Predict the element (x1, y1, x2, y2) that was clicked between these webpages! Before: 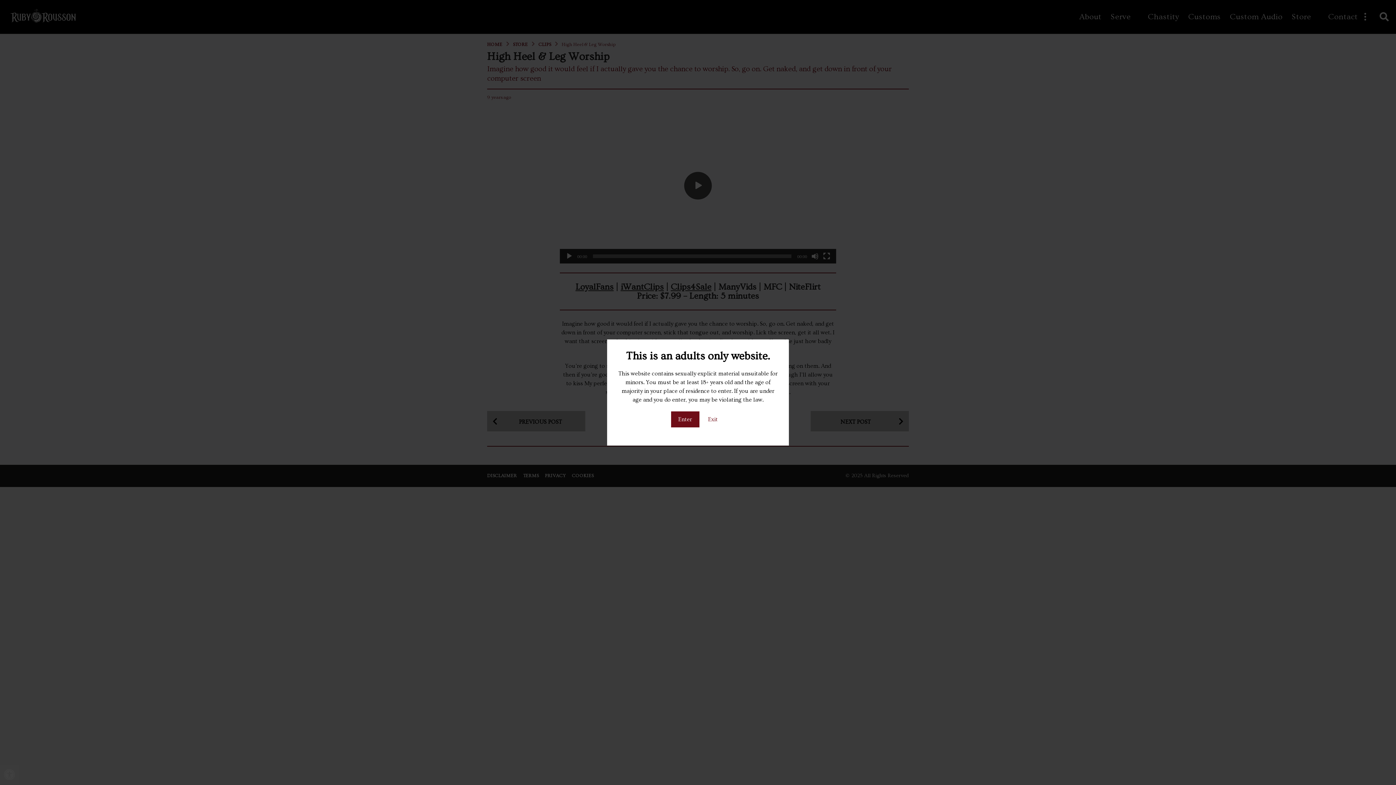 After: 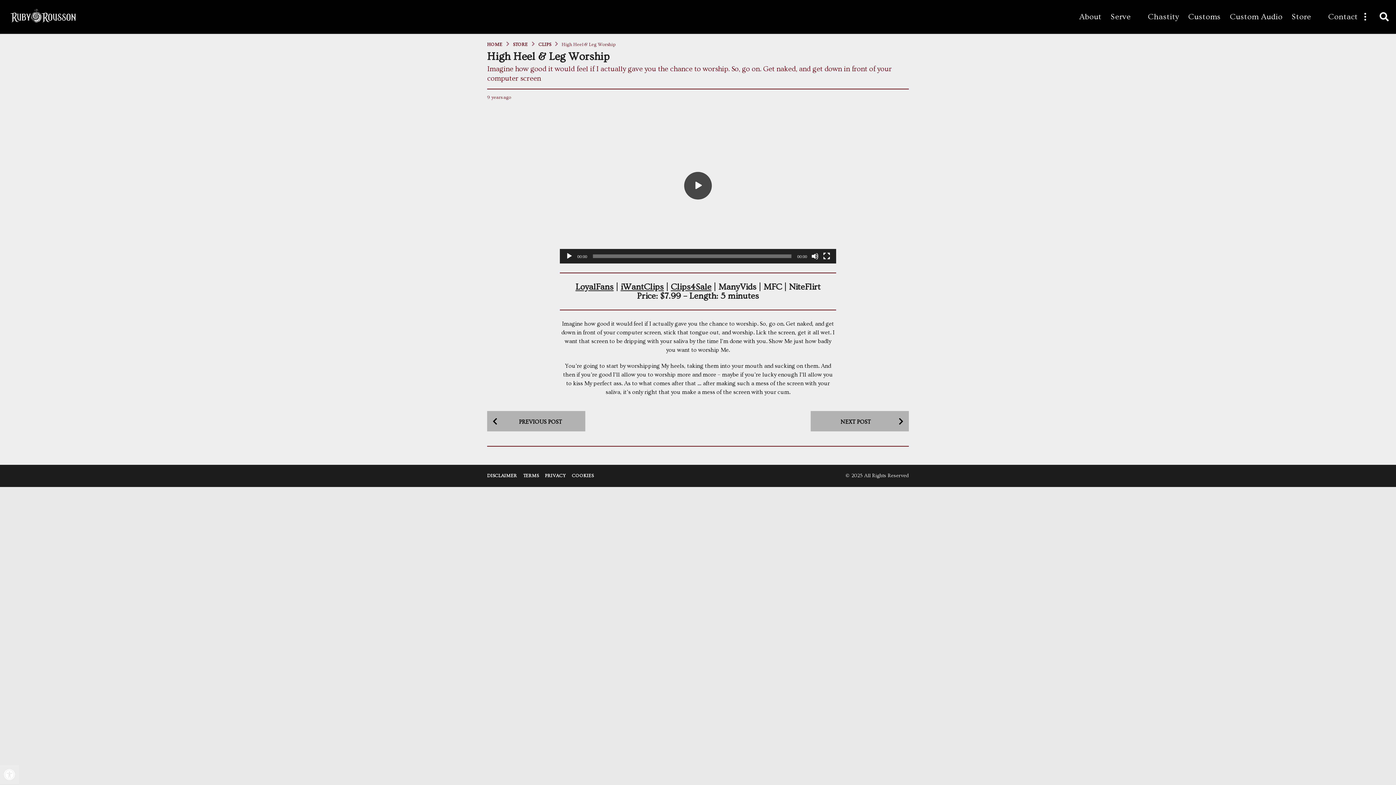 Action: bbox: (671, 411, 699, 427) label: Enter